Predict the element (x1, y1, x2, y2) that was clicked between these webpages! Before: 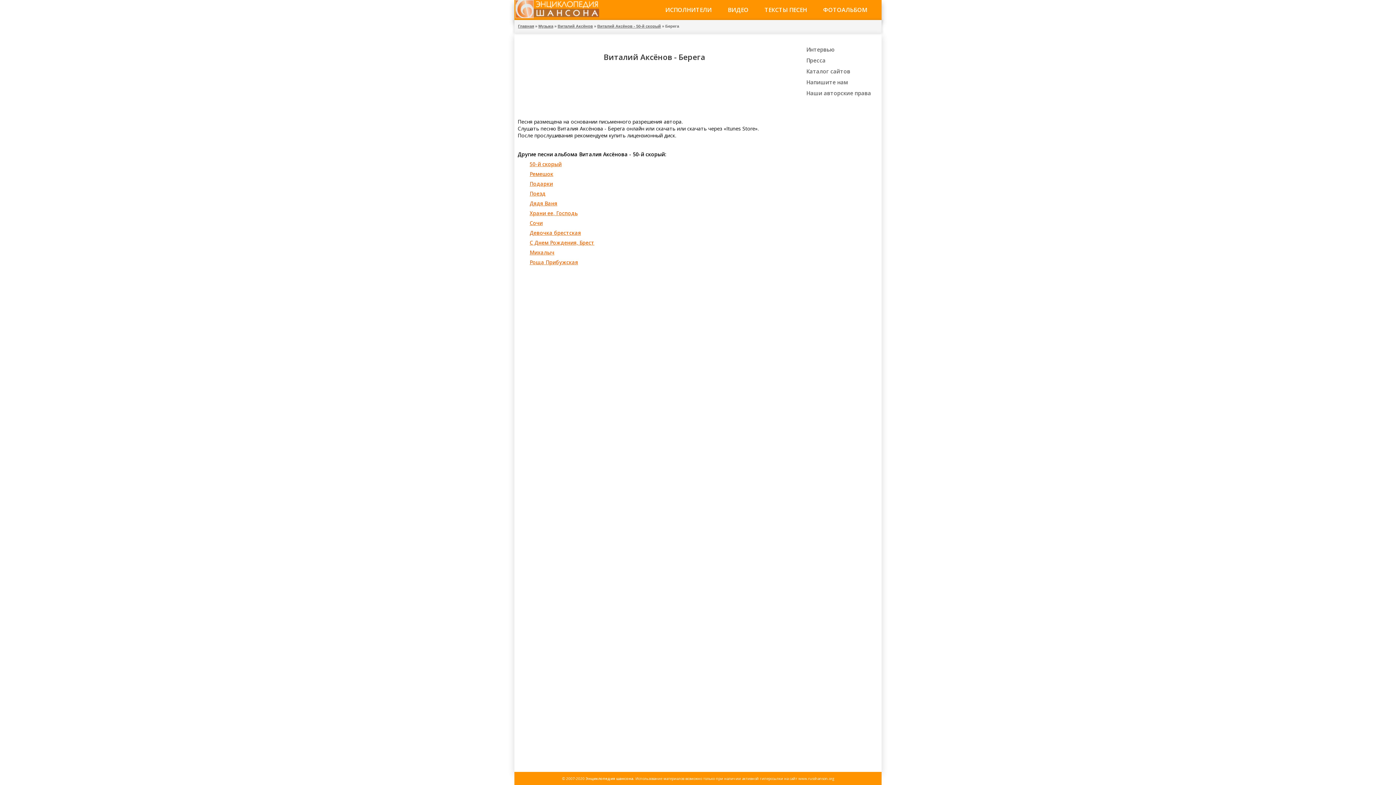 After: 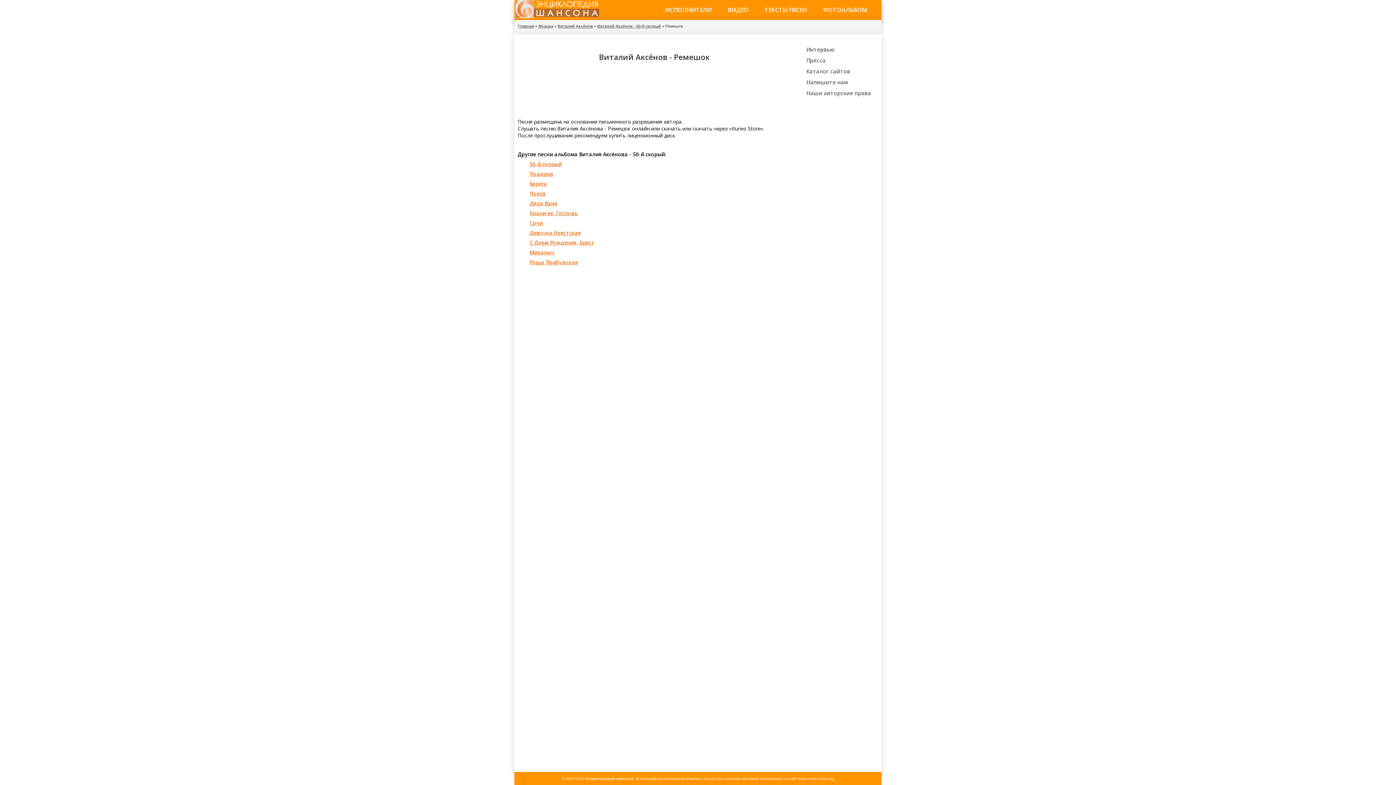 Action: bbox: (529, 170, 553, 177) label: Ремешок